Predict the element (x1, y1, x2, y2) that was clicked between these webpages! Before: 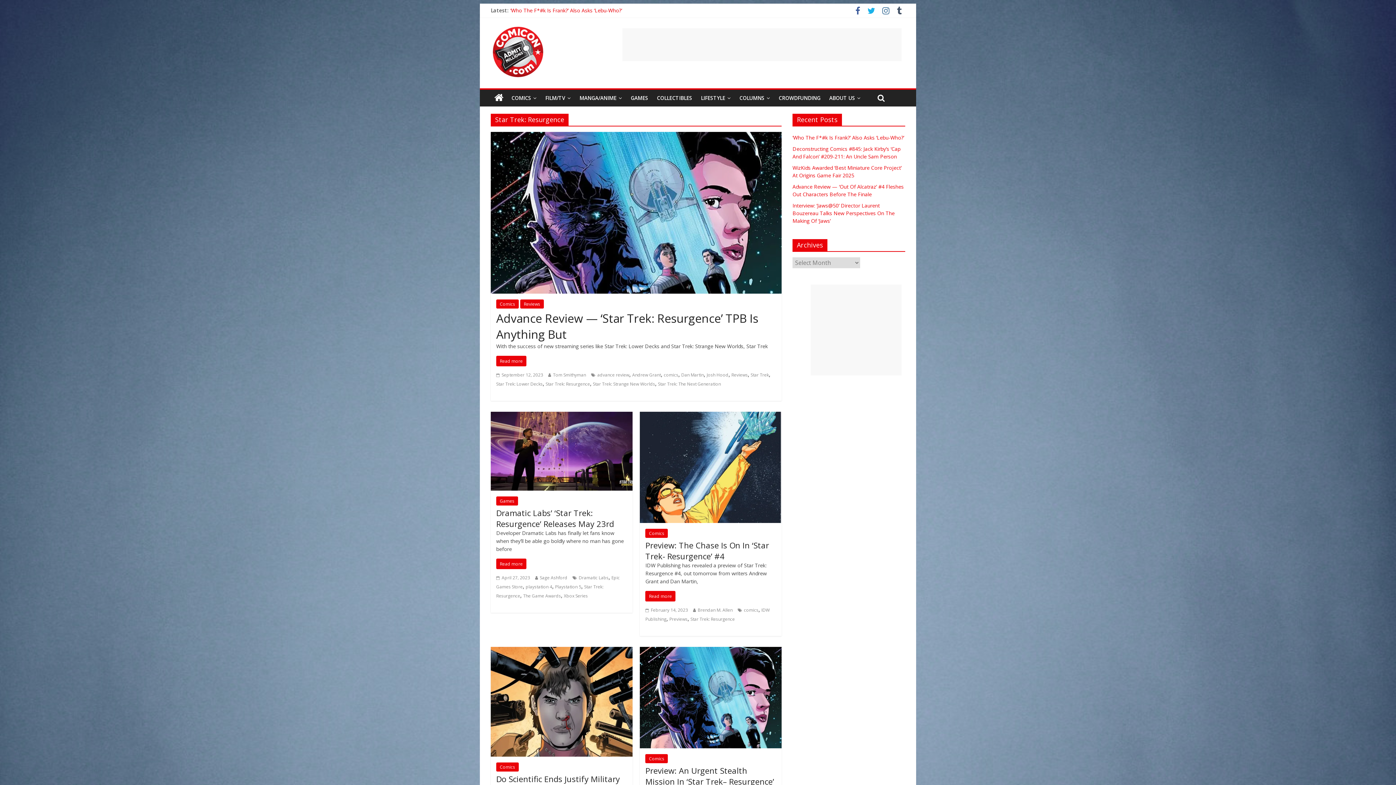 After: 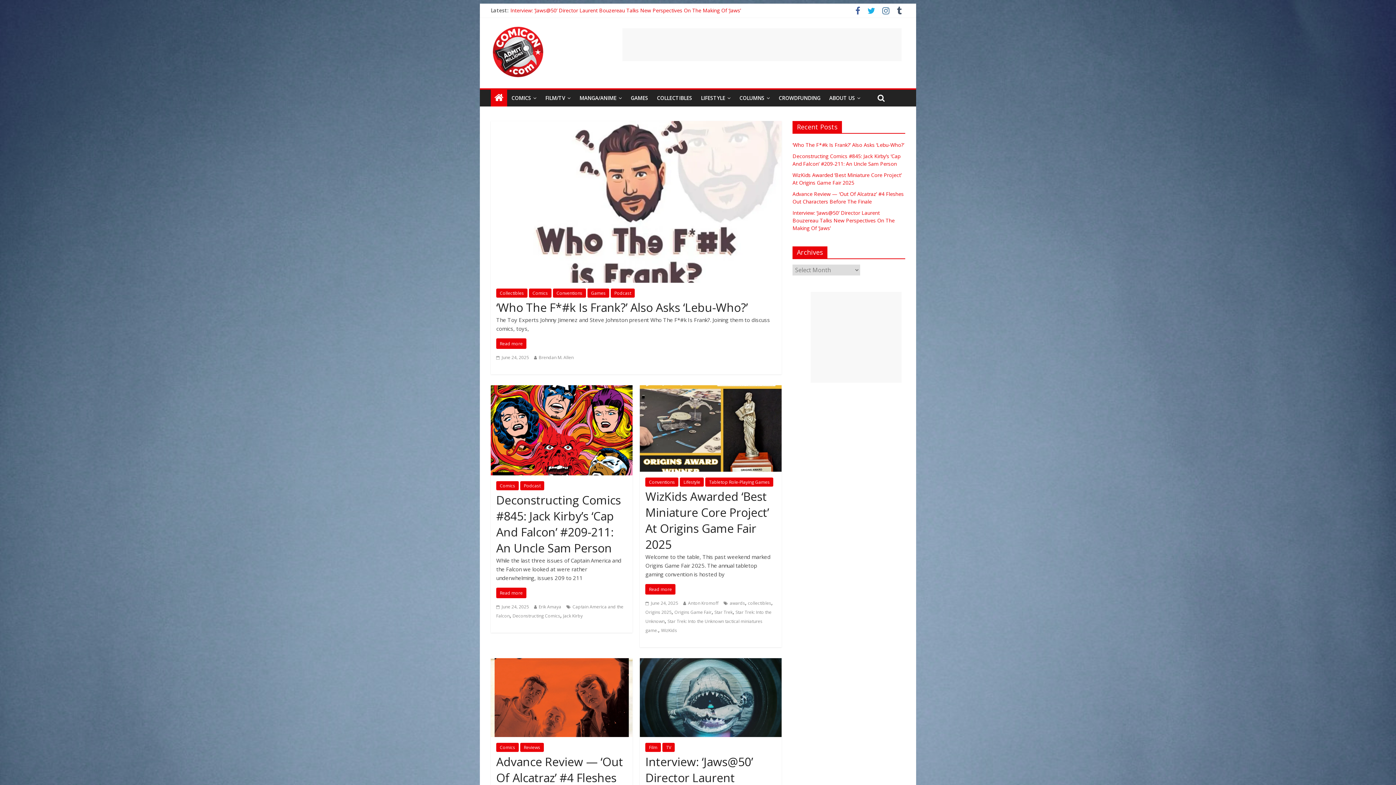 Action: bbox: (490, 25, 545, 33)